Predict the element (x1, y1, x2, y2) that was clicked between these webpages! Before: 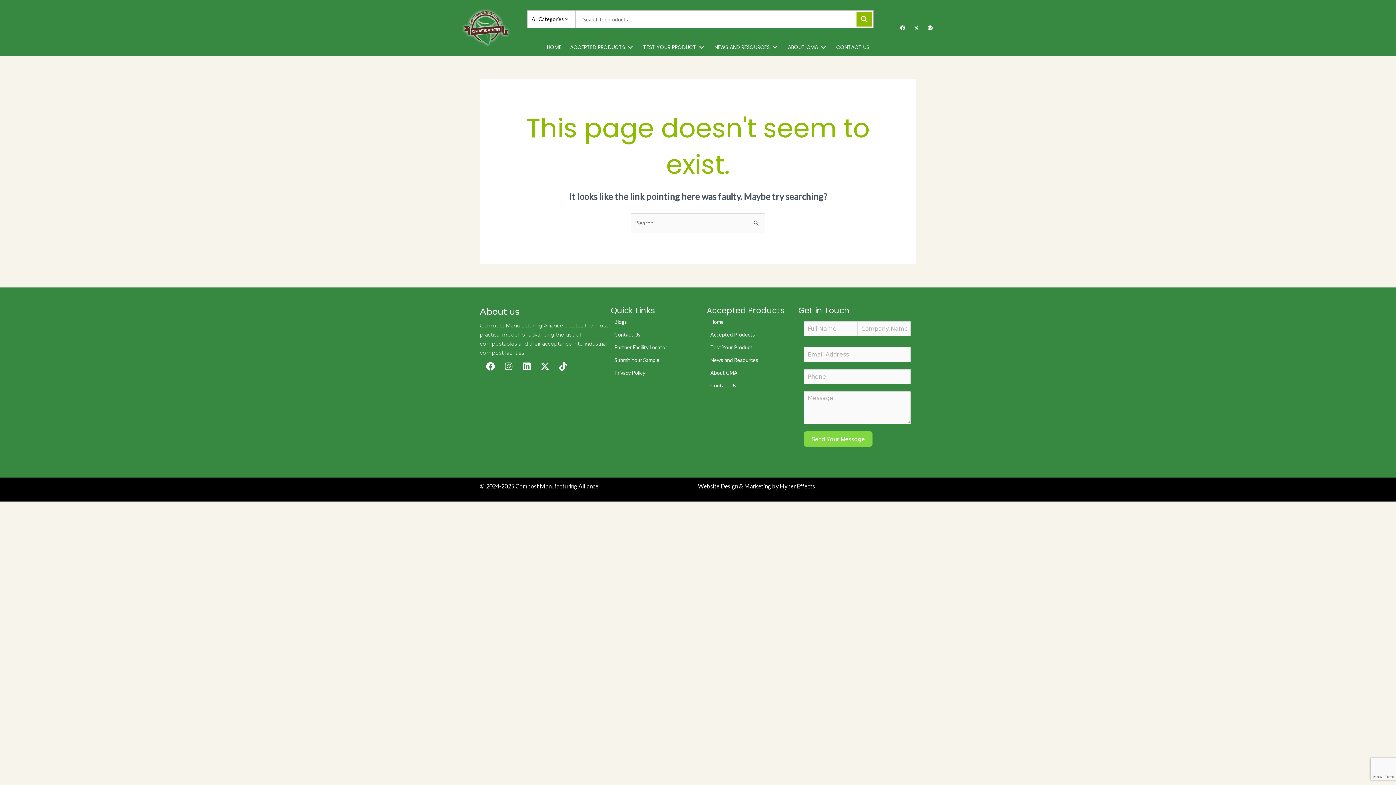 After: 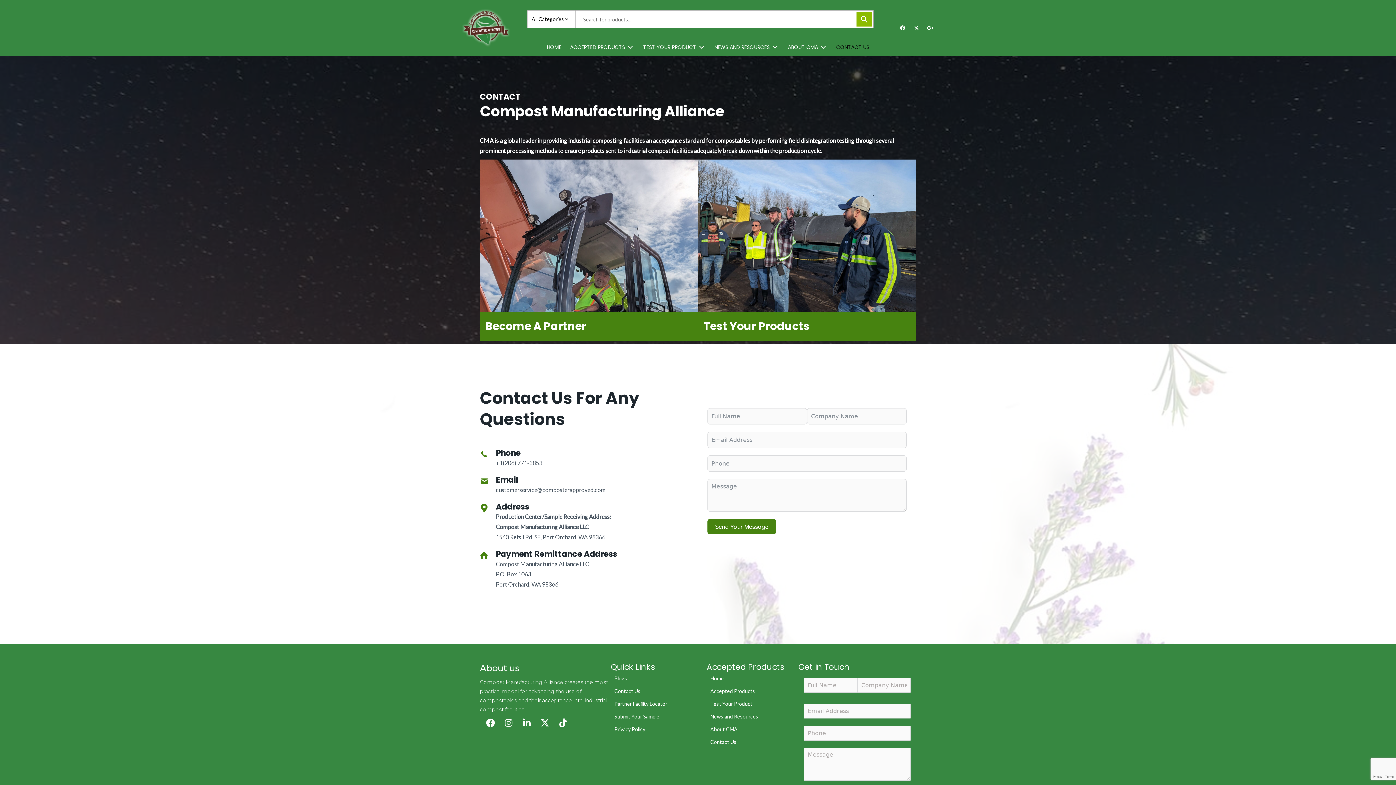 Action: bbox: (610, 328, 706, 341) label: Contact Us